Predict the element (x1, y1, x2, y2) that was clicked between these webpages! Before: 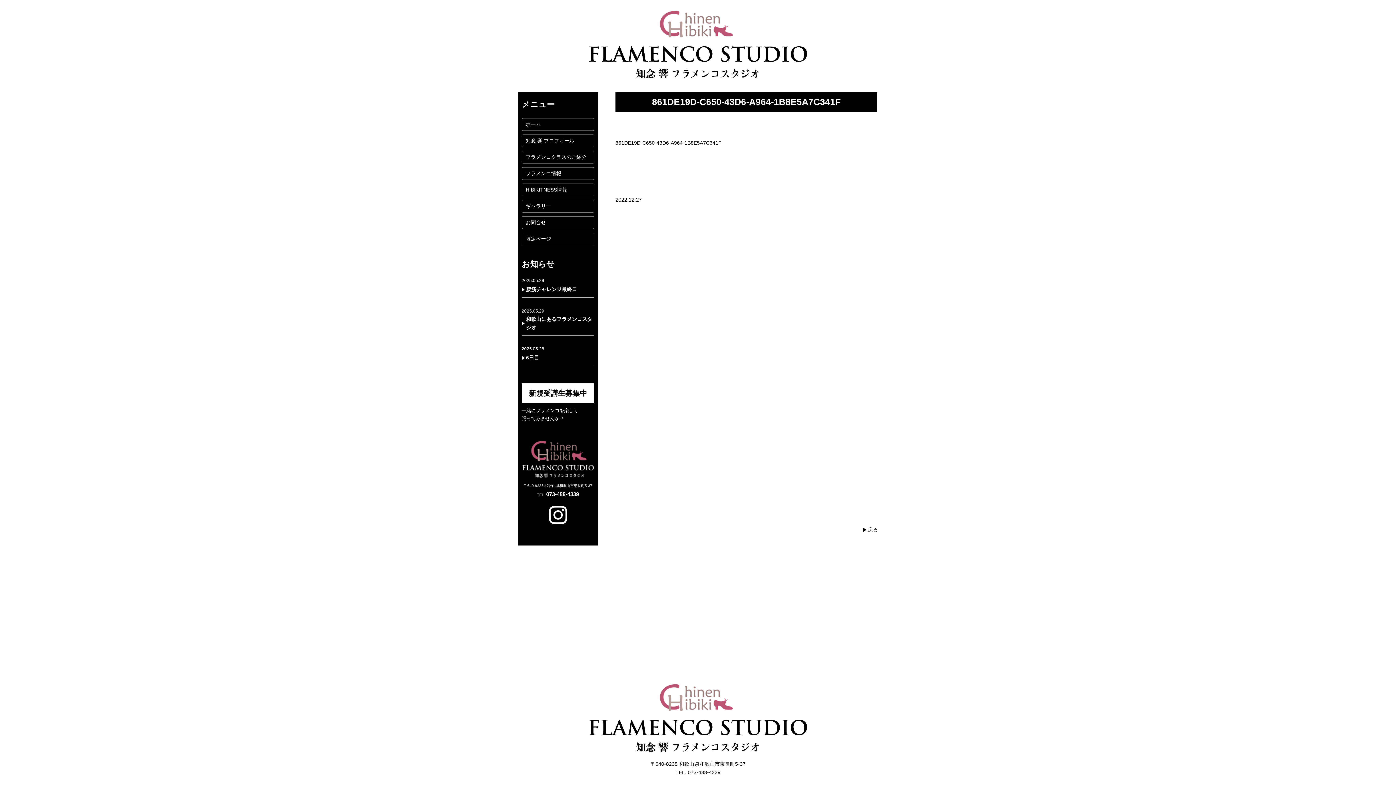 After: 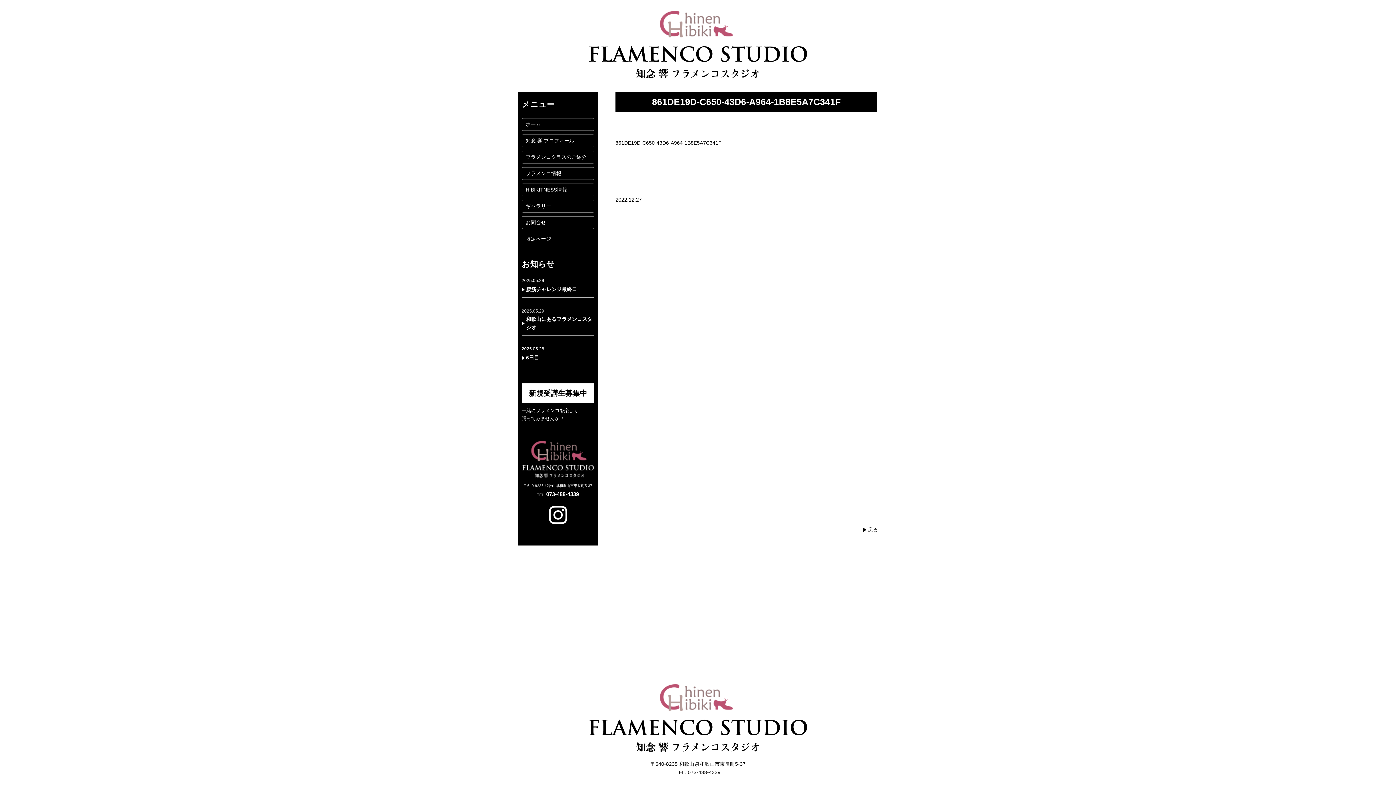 Action: bbox: (1351, 754, 1373, 760)